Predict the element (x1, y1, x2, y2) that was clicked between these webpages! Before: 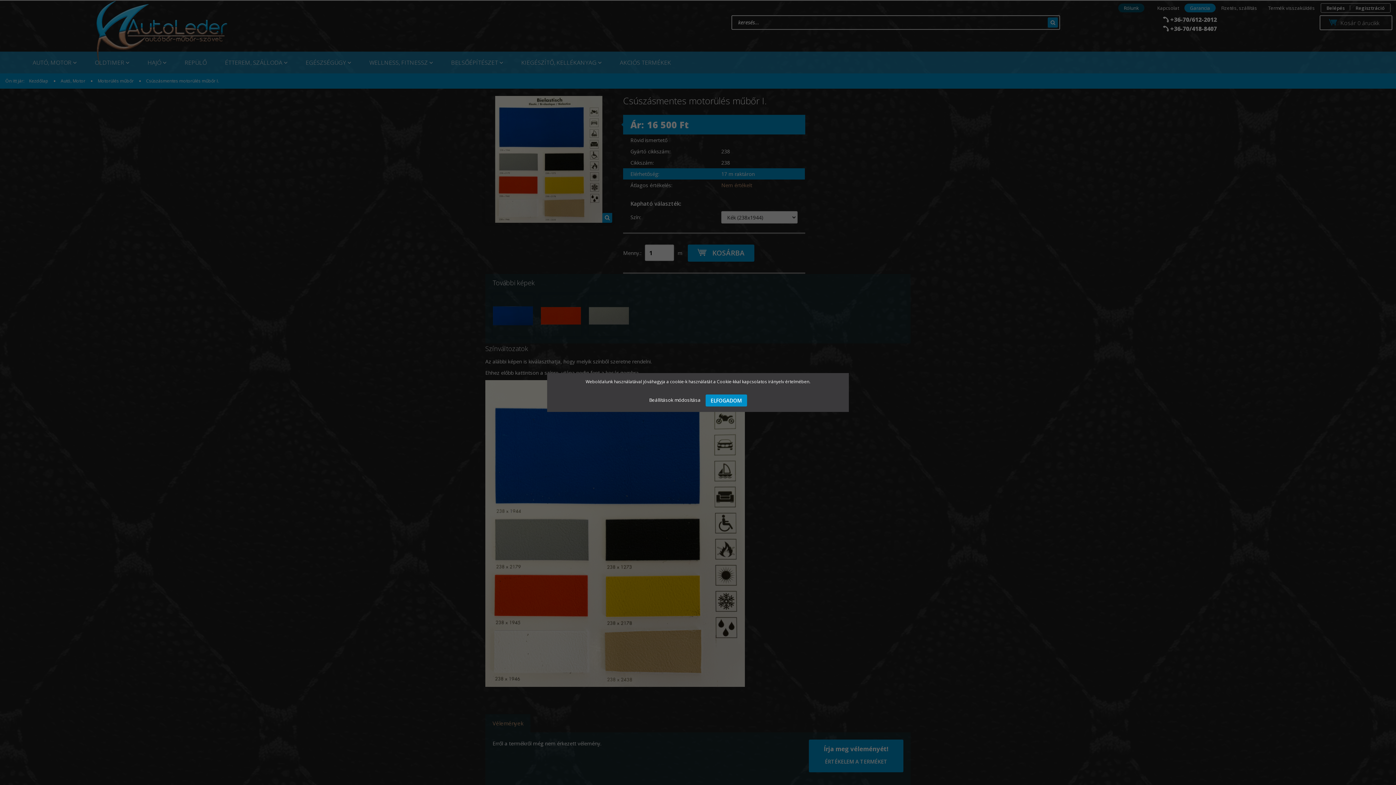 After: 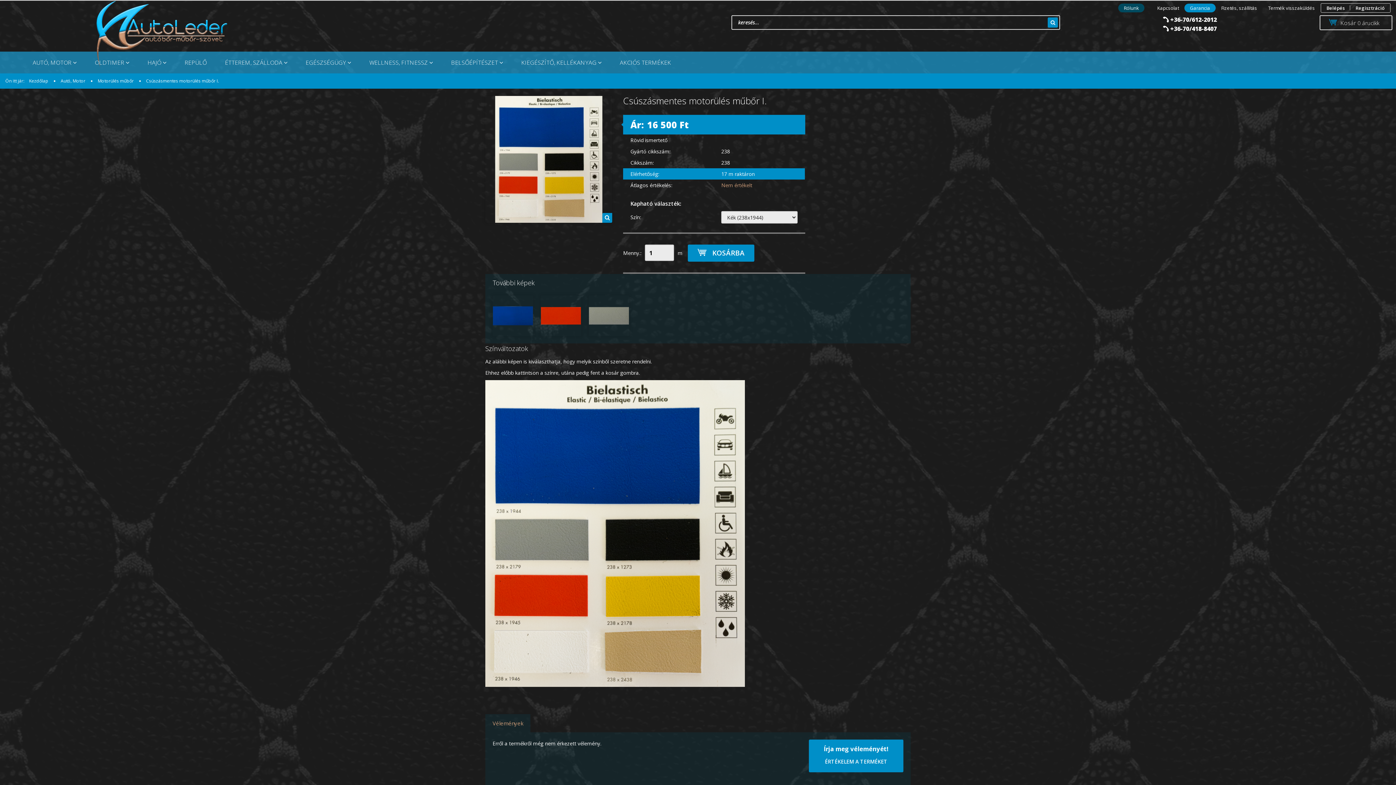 Action: label: ELFOGADOM bbox: (705, 394, 747, 406)